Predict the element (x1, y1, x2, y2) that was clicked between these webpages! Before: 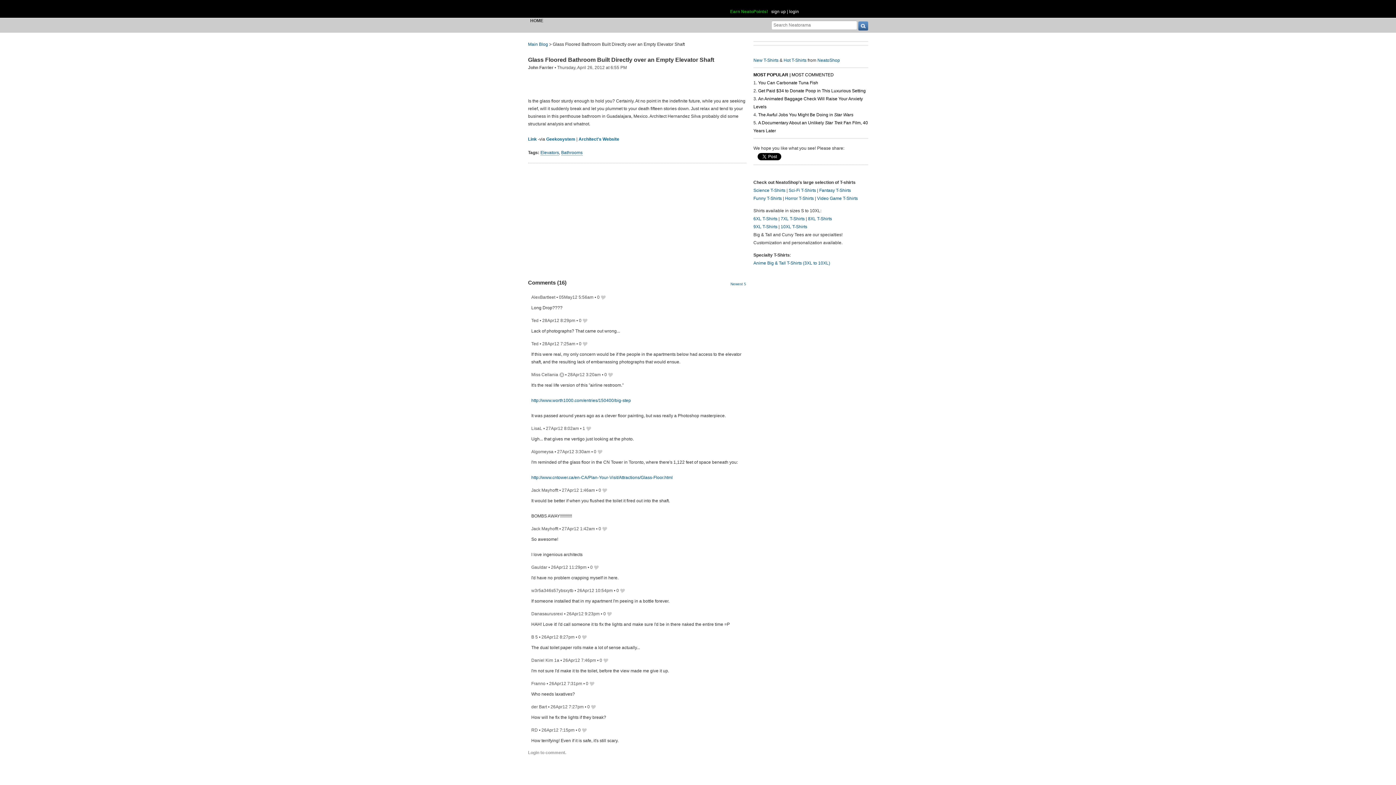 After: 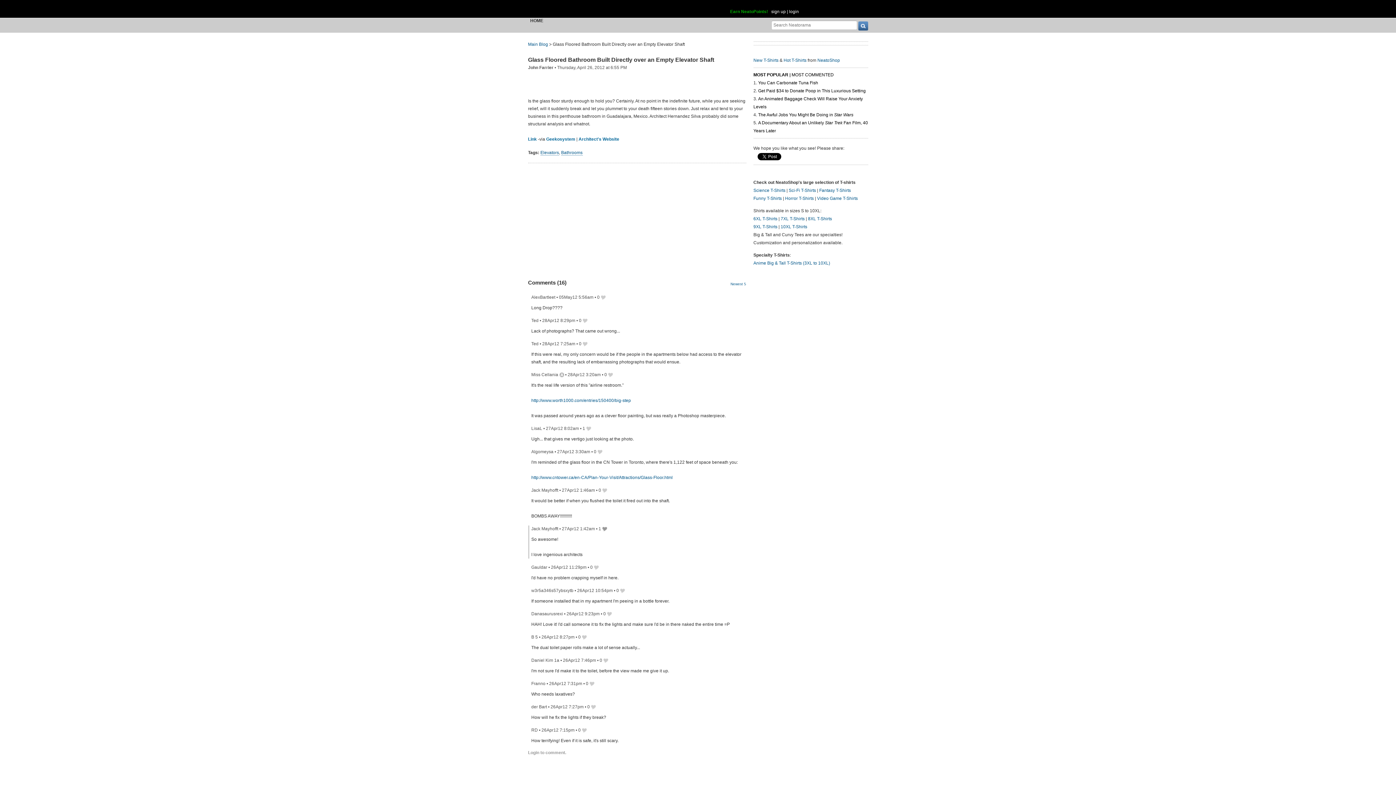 Action: bbox: (598, 526, 607, 531) label: 0 